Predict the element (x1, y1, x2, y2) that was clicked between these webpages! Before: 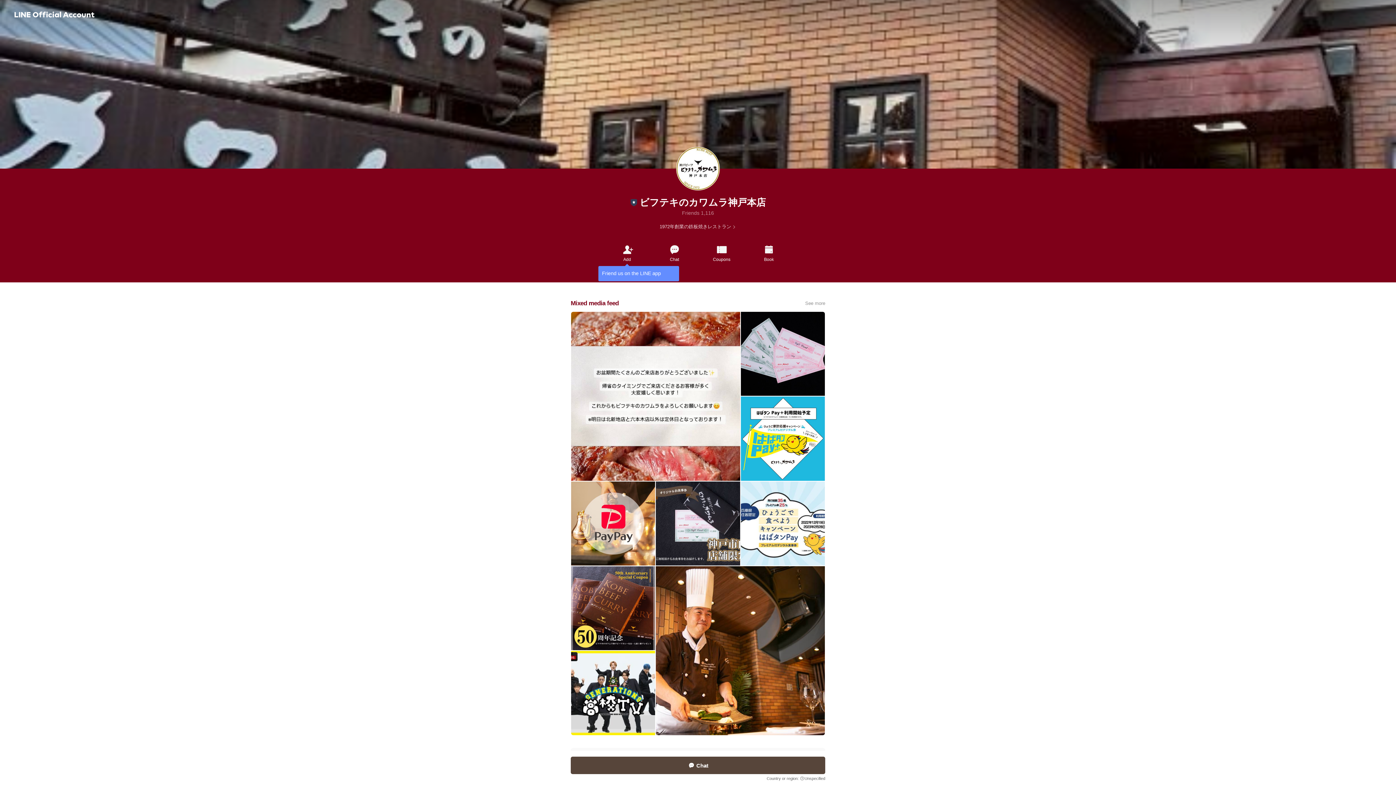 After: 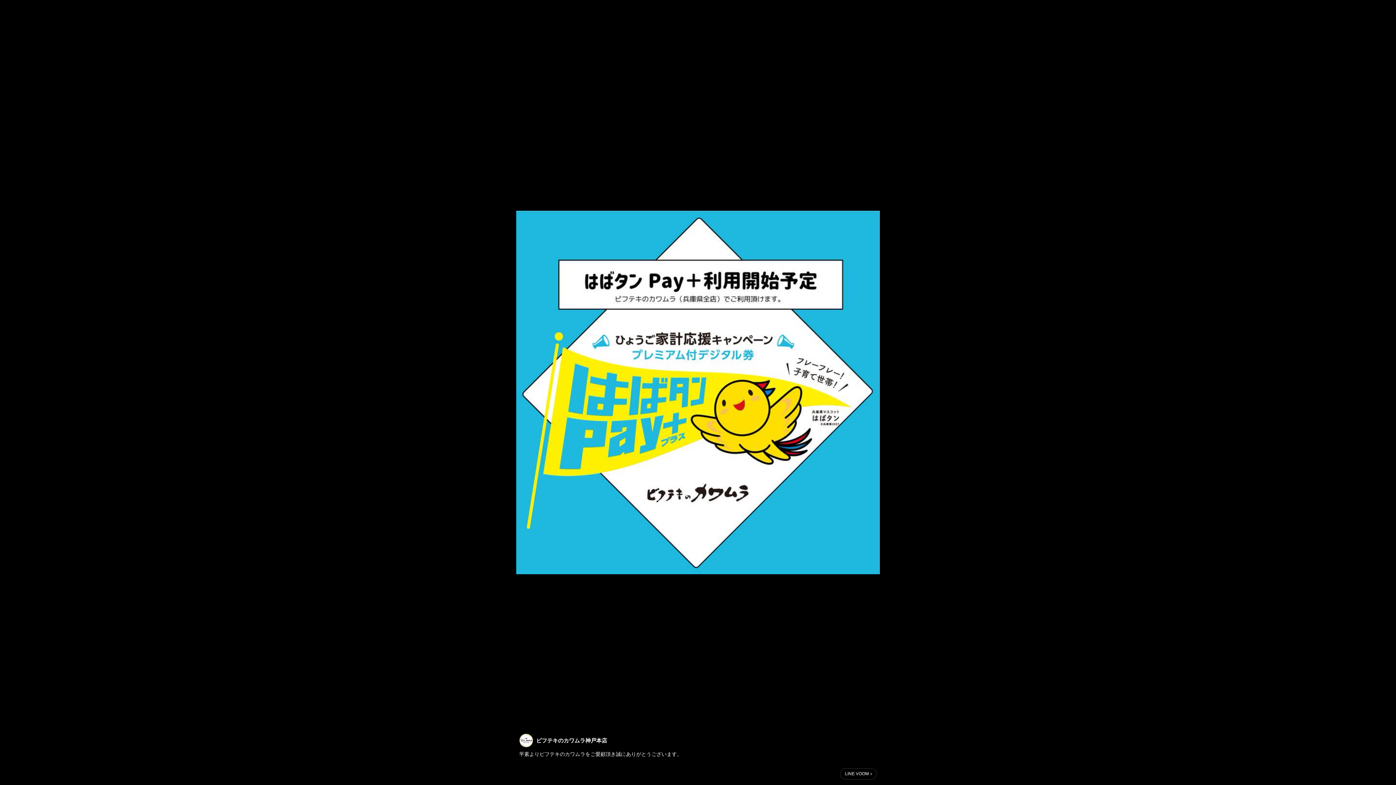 Action: bbox: (740, 396, 825, 480)